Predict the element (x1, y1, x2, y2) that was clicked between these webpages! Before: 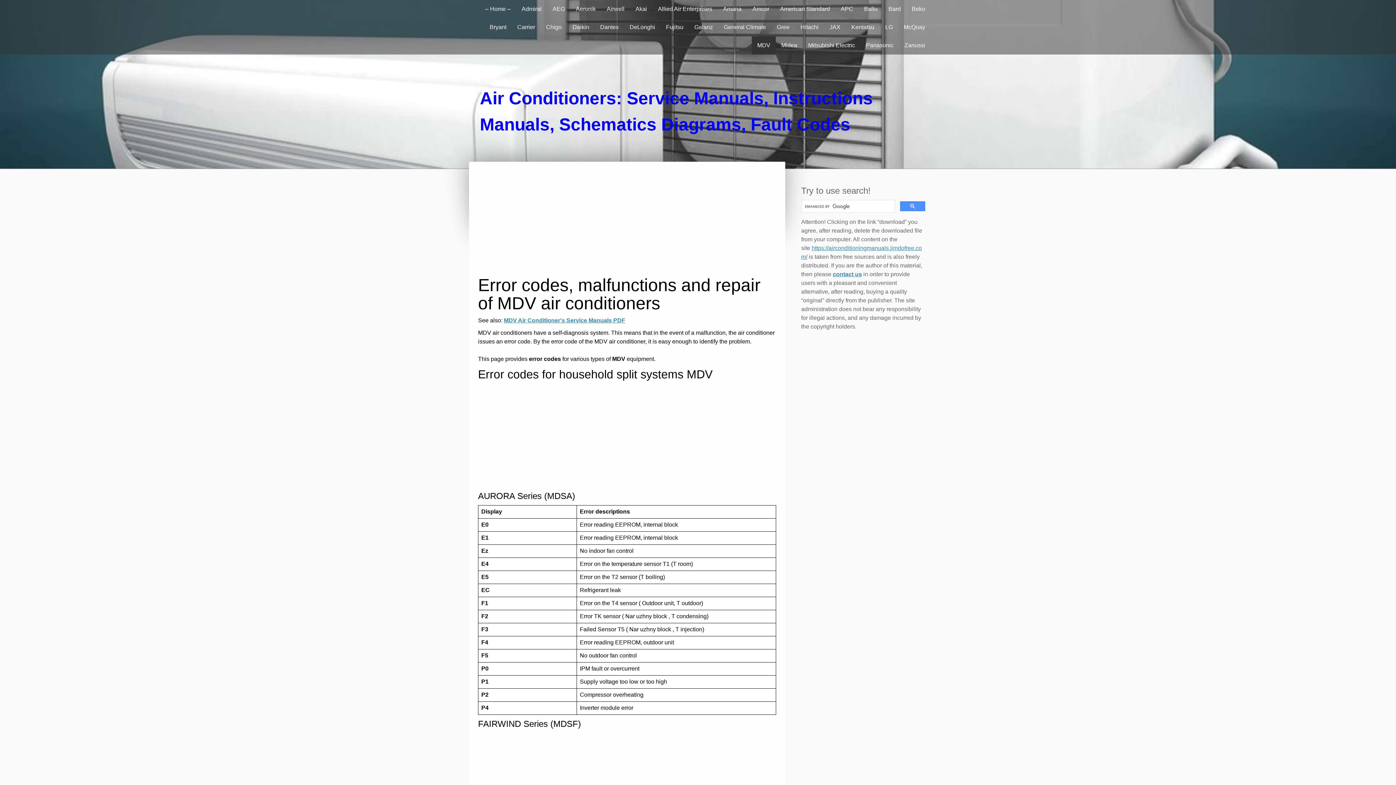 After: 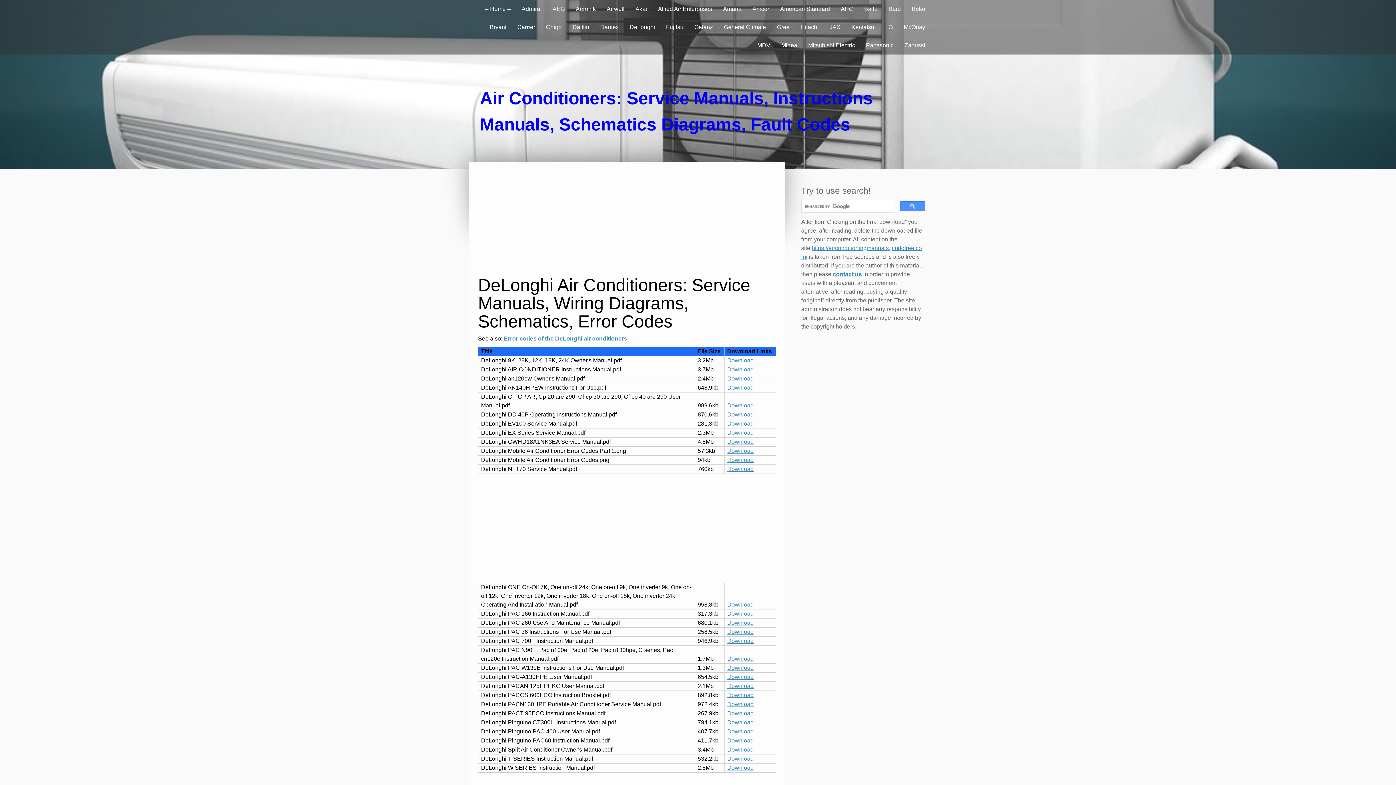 Action: bbox: (624, 18, 660, 36) label: DeLonghi